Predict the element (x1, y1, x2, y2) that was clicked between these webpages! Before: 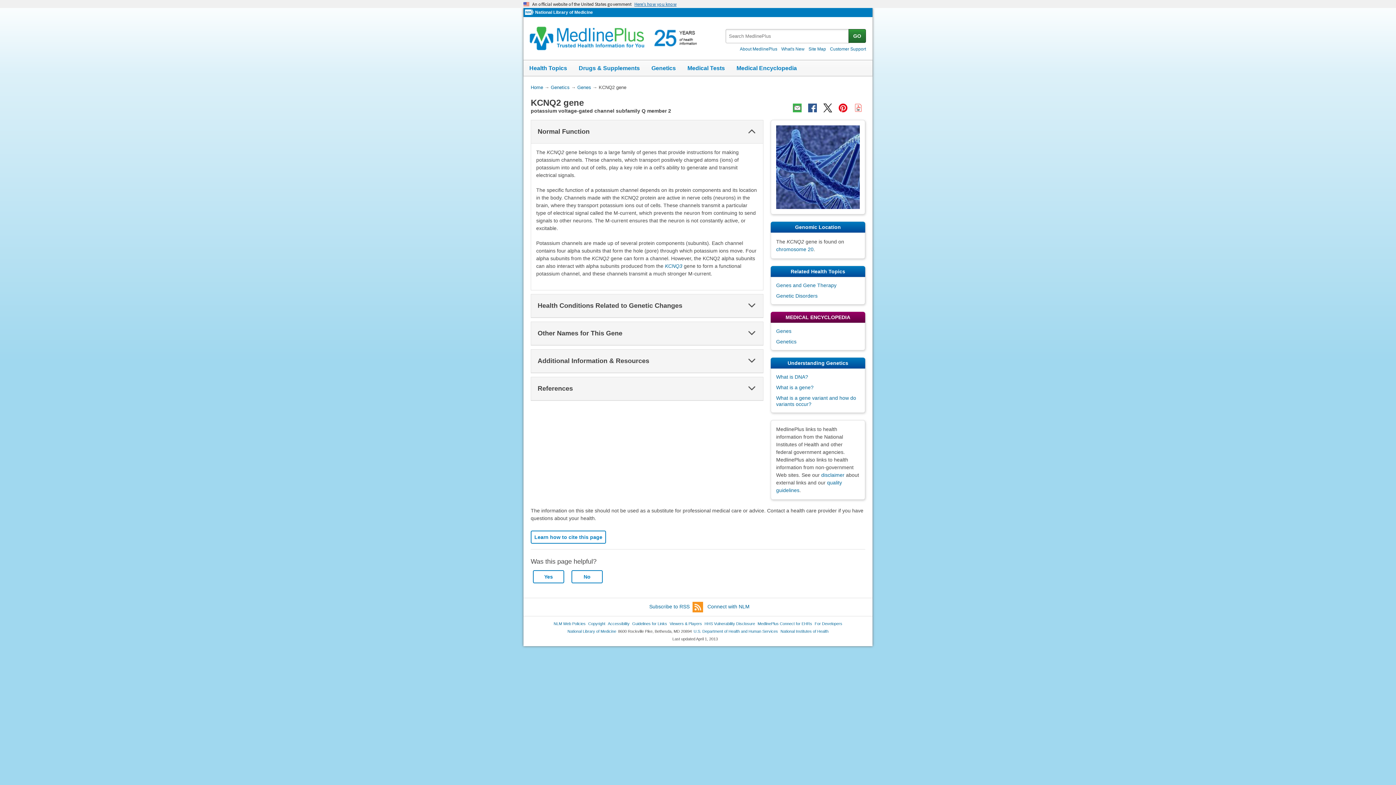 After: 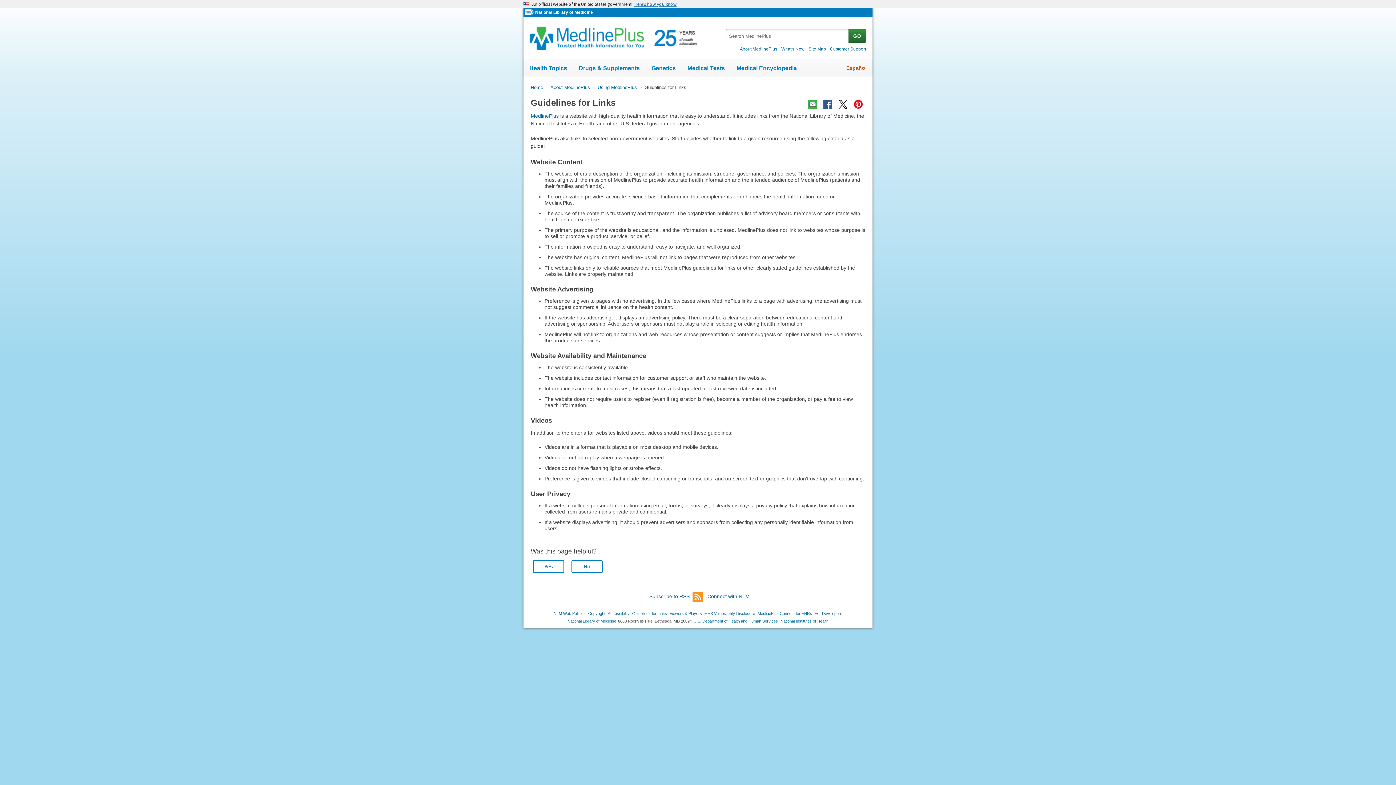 Action: bbox: (632, 621, 667, 626) label: Guidelines for Links